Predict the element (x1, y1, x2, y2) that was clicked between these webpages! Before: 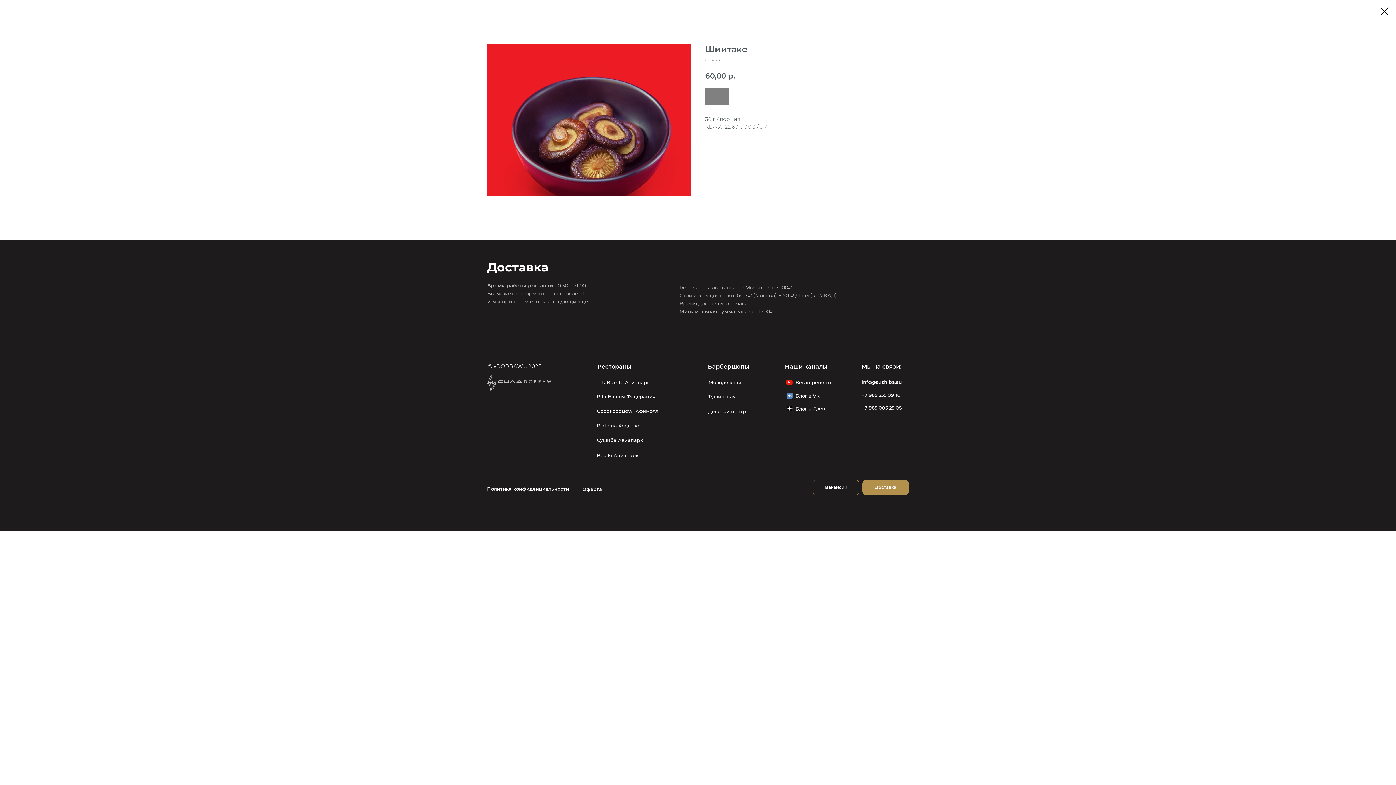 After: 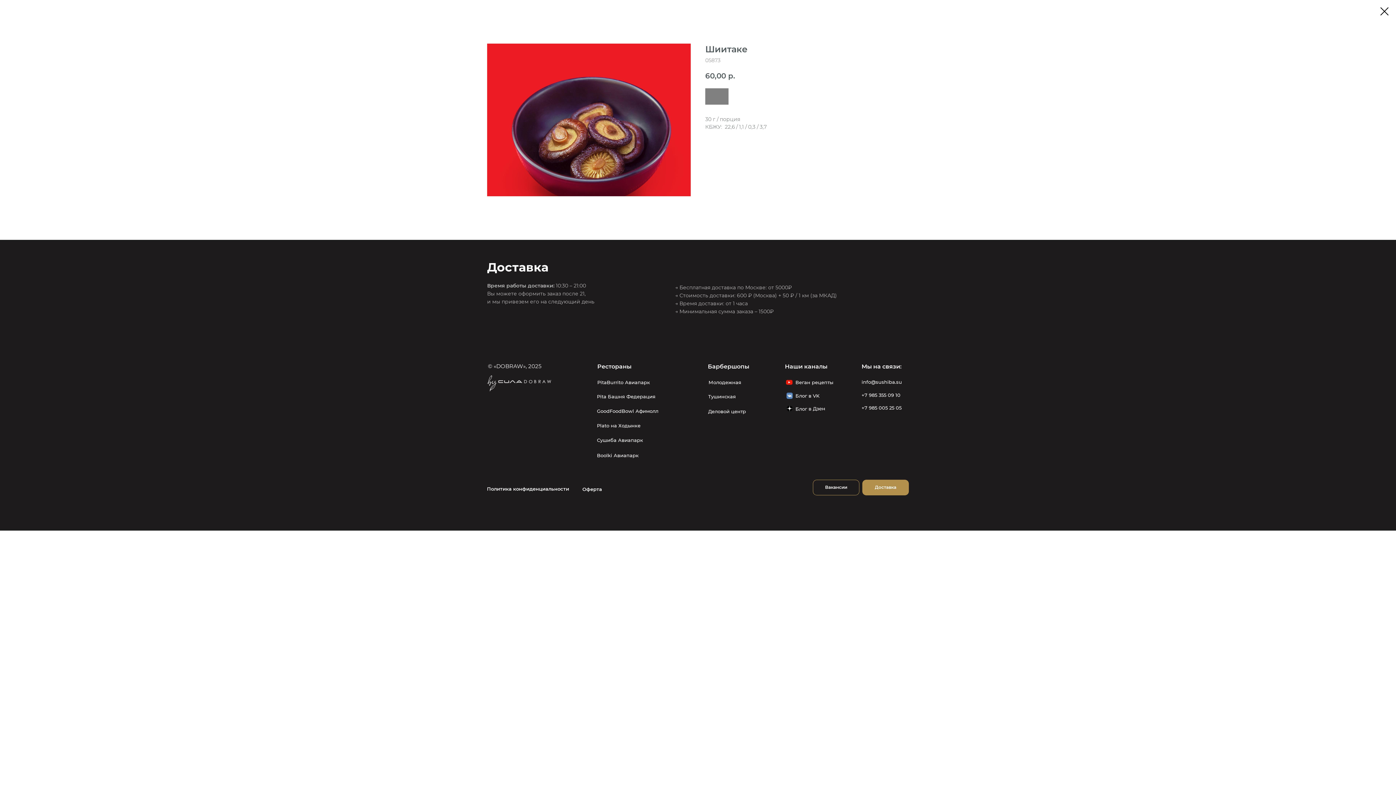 Action: bbox: (785, 380, 793, 384)